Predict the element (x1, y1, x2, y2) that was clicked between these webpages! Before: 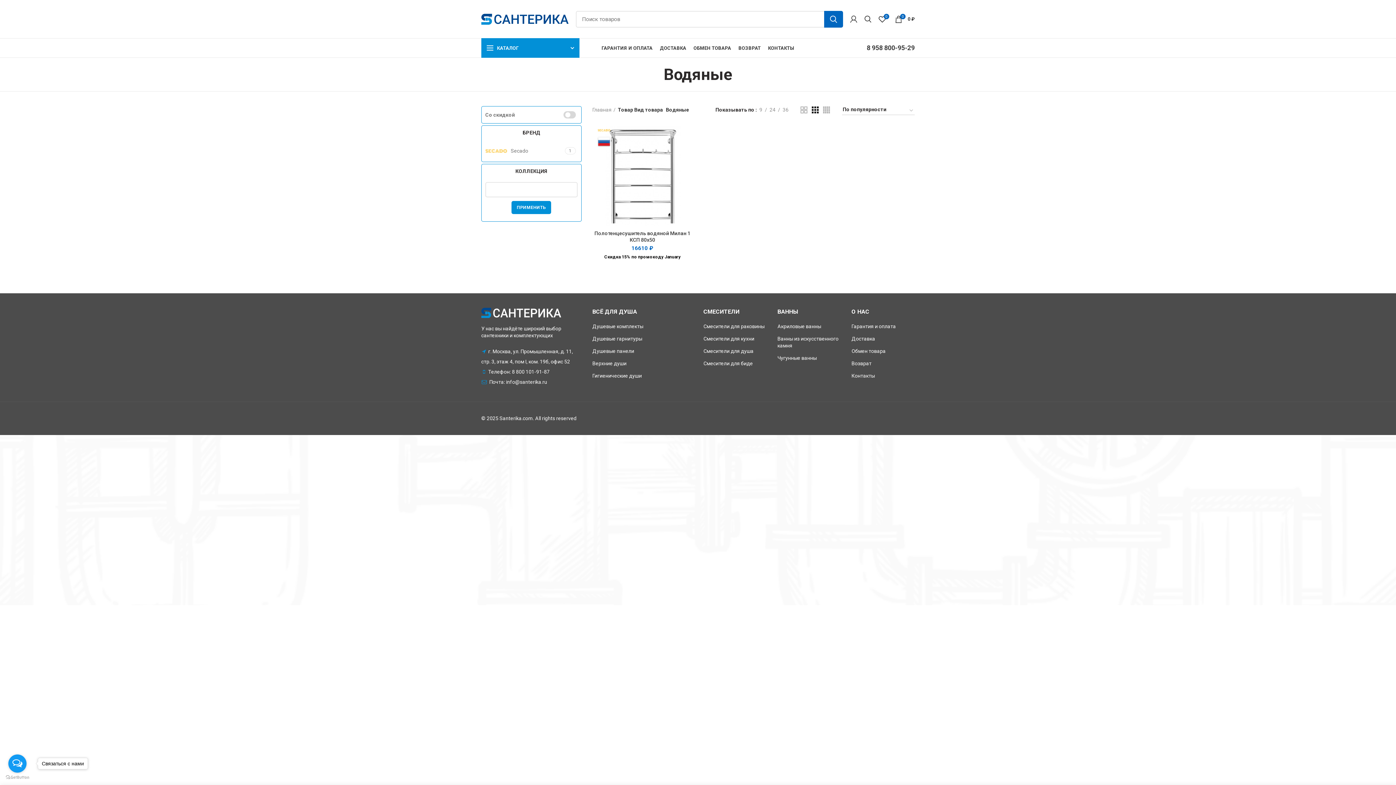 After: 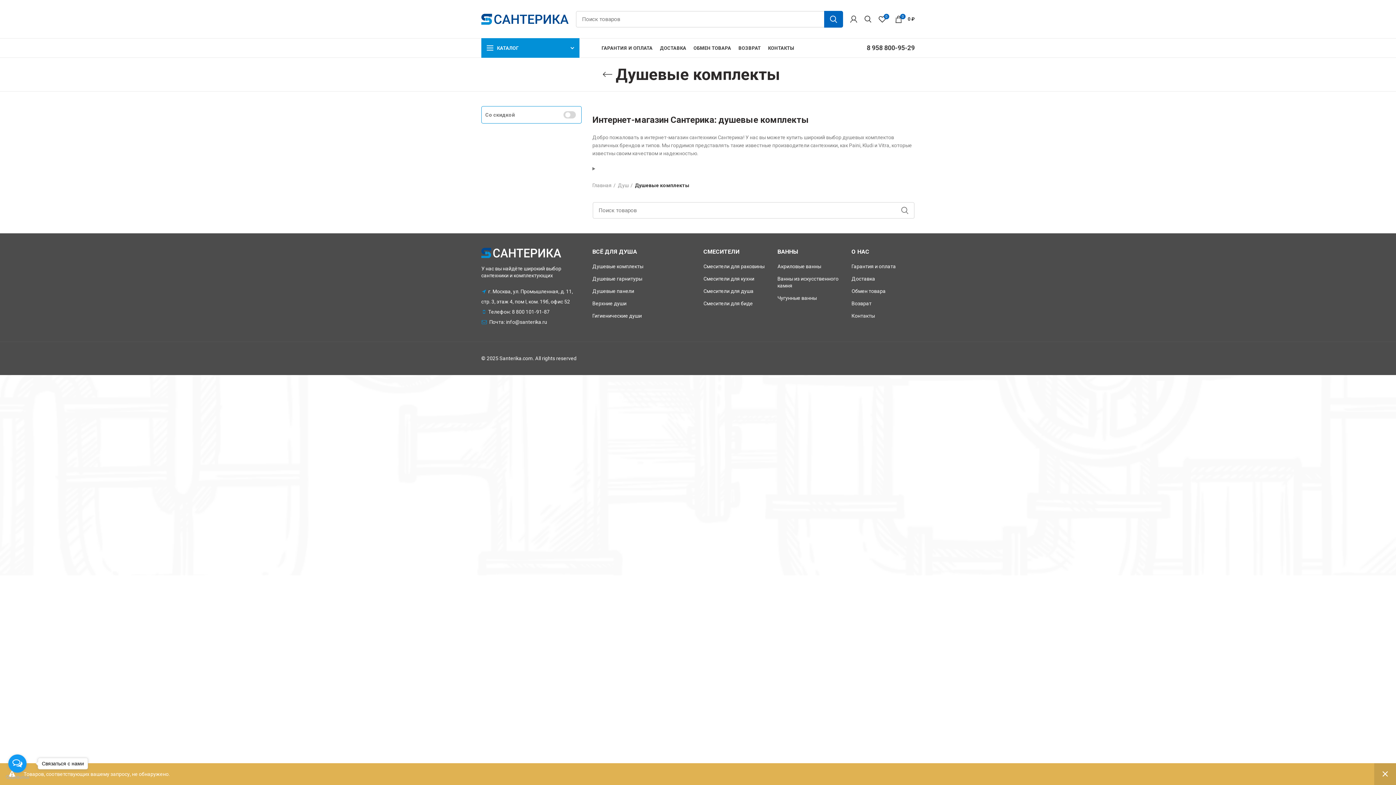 Action: label: Душевые комплекты bbox: (592, 323, 644, 330)